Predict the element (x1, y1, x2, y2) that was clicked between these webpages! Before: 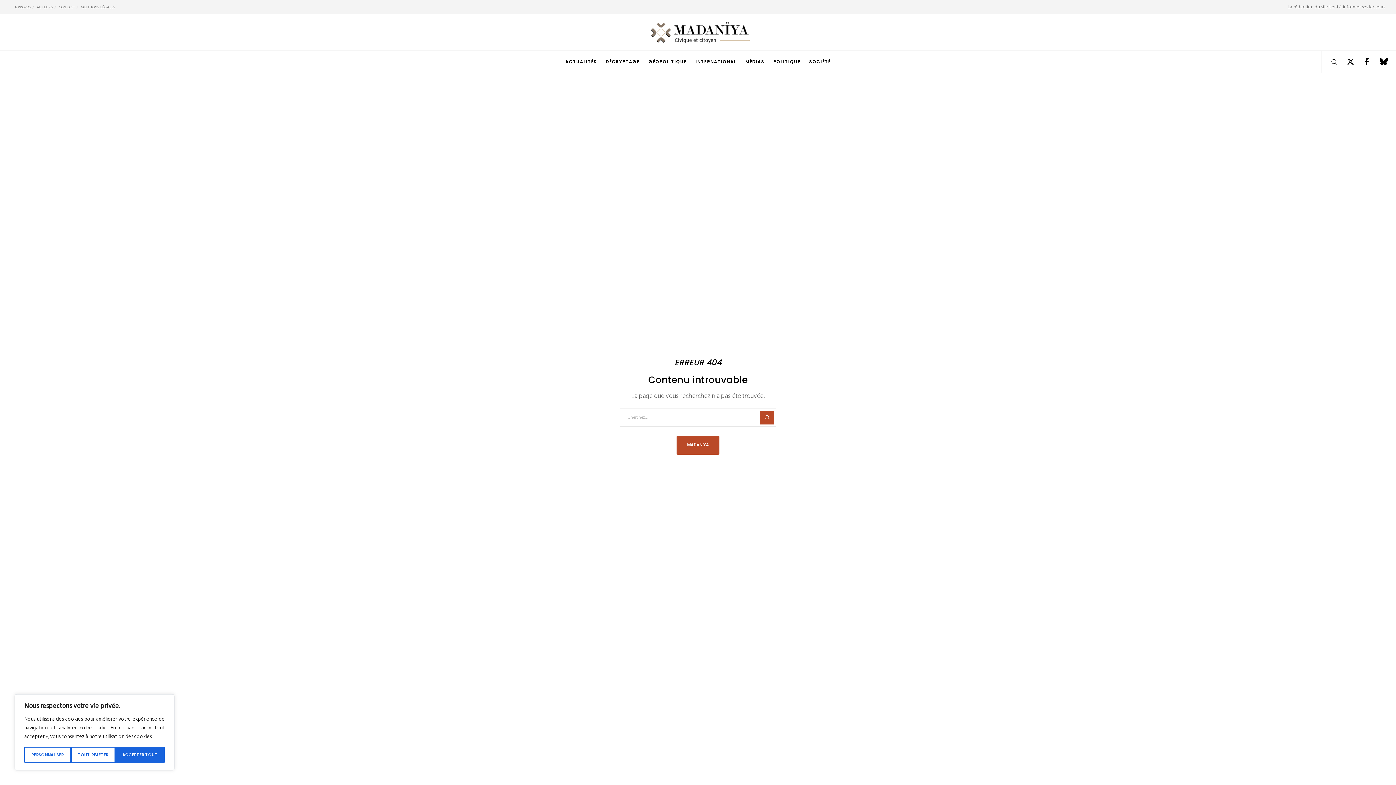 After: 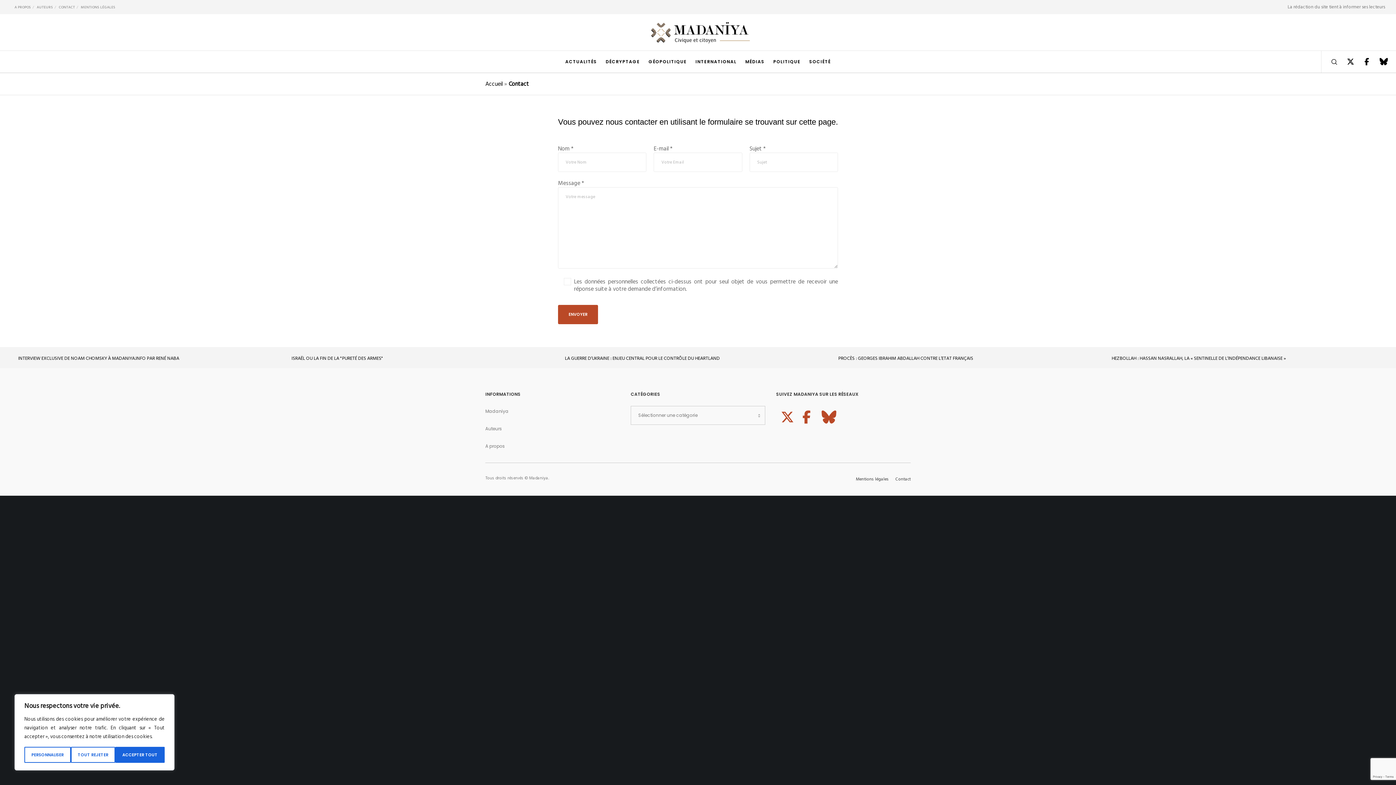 Action: label: CONTACT bbox: (58, 4, 74, 10)